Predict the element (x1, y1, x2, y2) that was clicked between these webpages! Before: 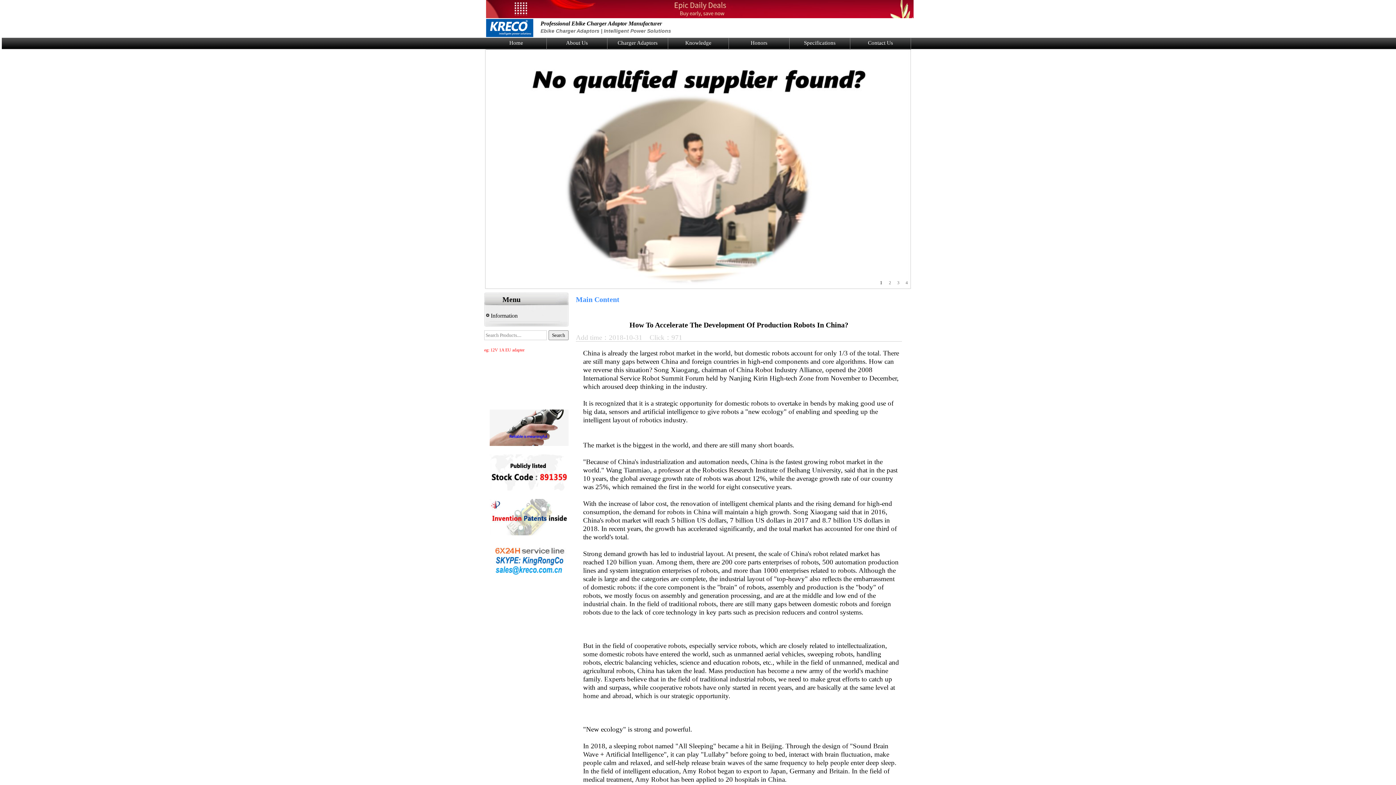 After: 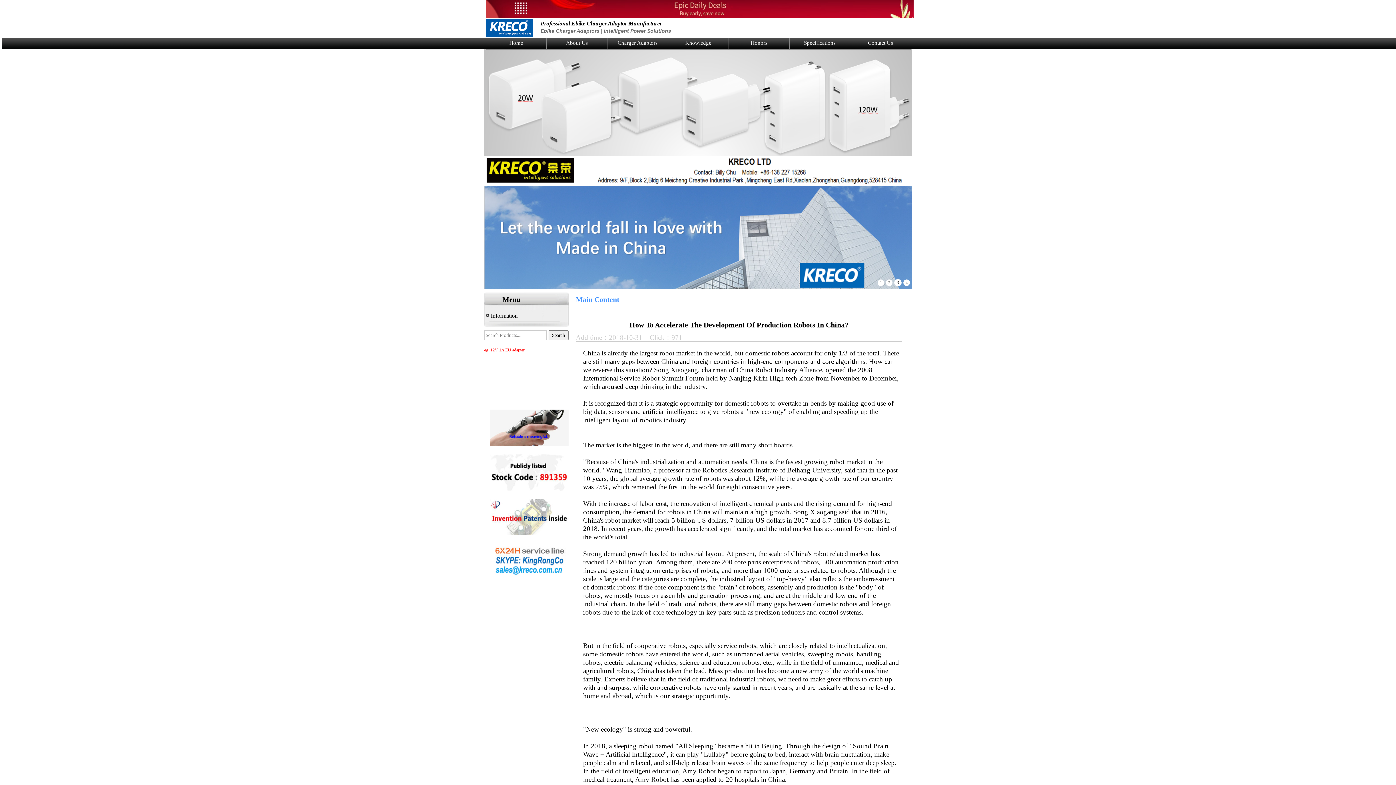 Action: bbox: (484, 439, 568, 447)